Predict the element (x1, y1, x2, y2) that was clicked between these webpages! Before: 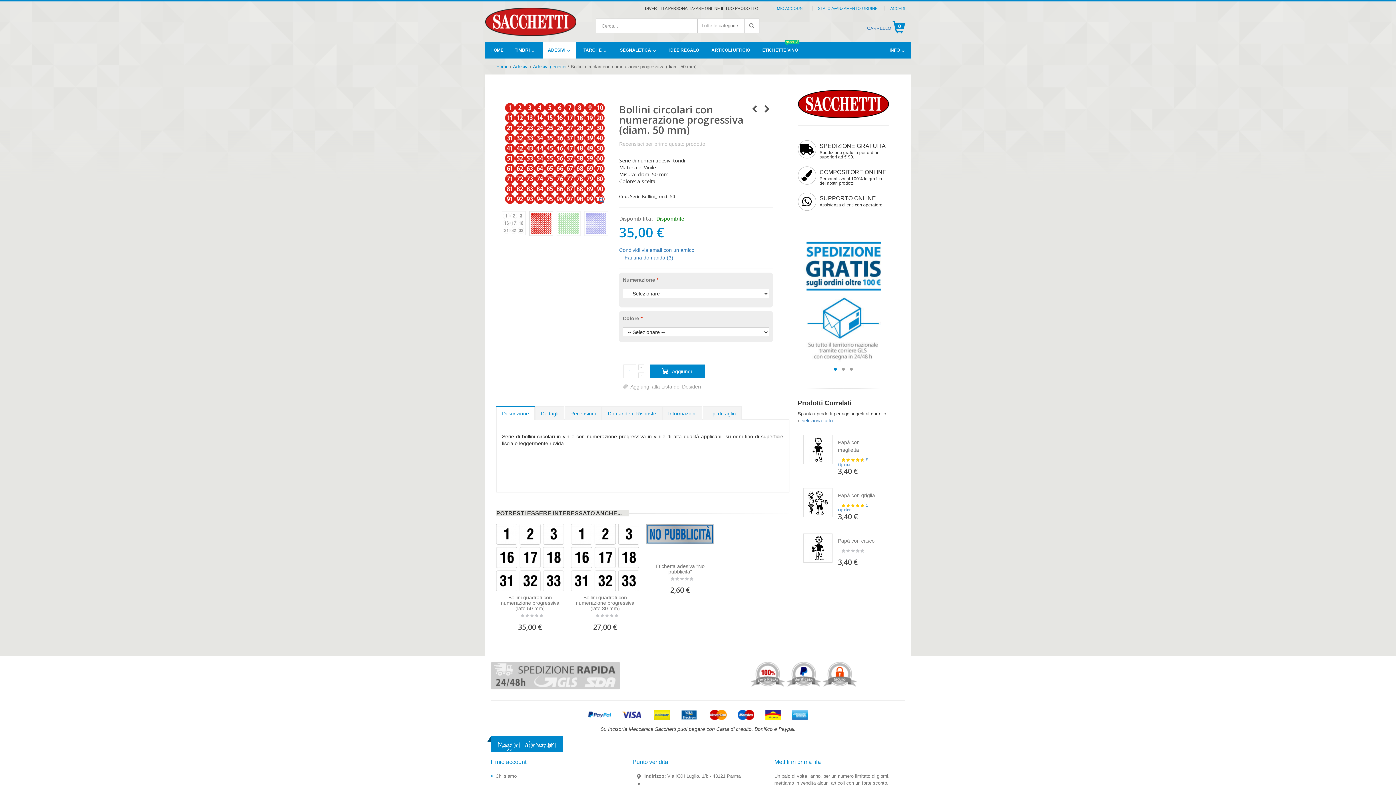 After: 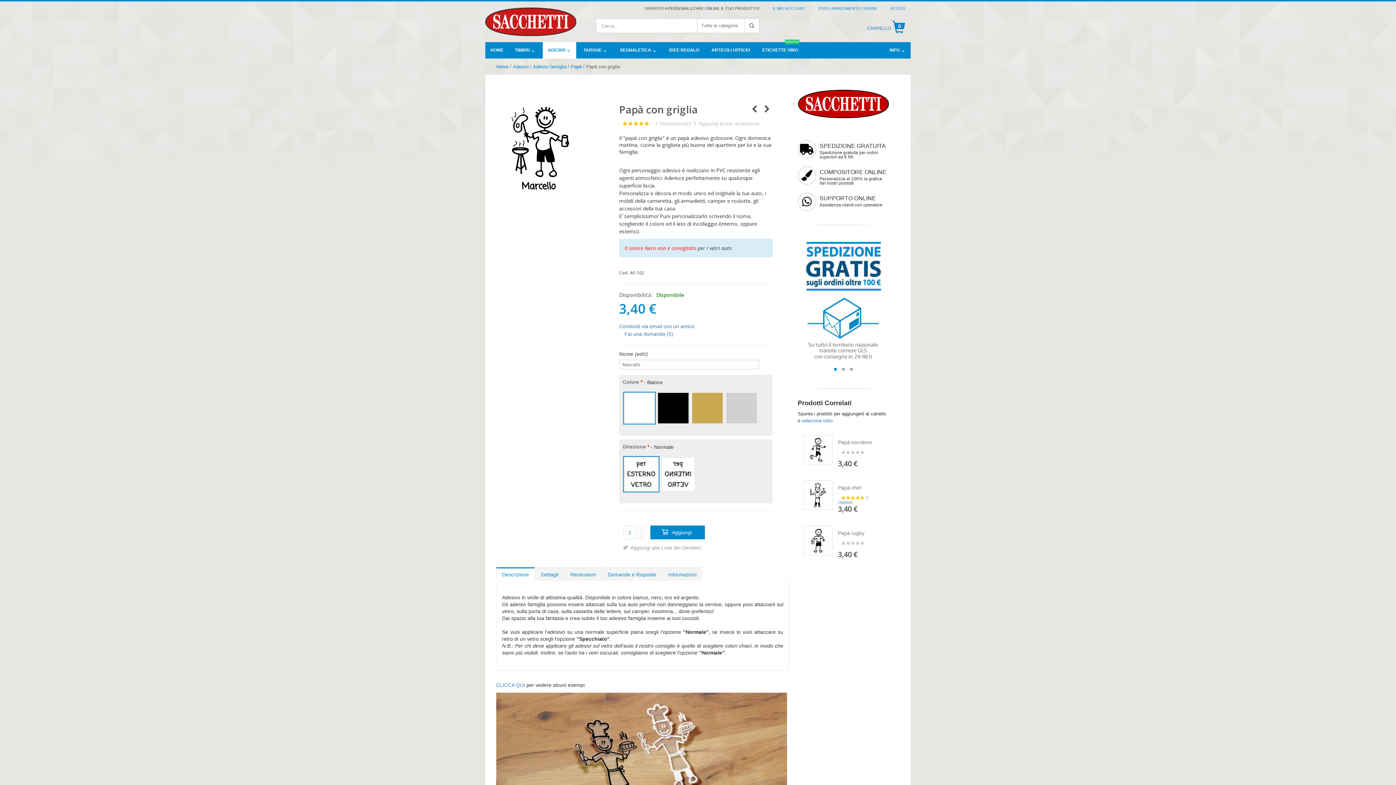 Action: label: Papà con griglia bbox: (838, 503, 875, 509)